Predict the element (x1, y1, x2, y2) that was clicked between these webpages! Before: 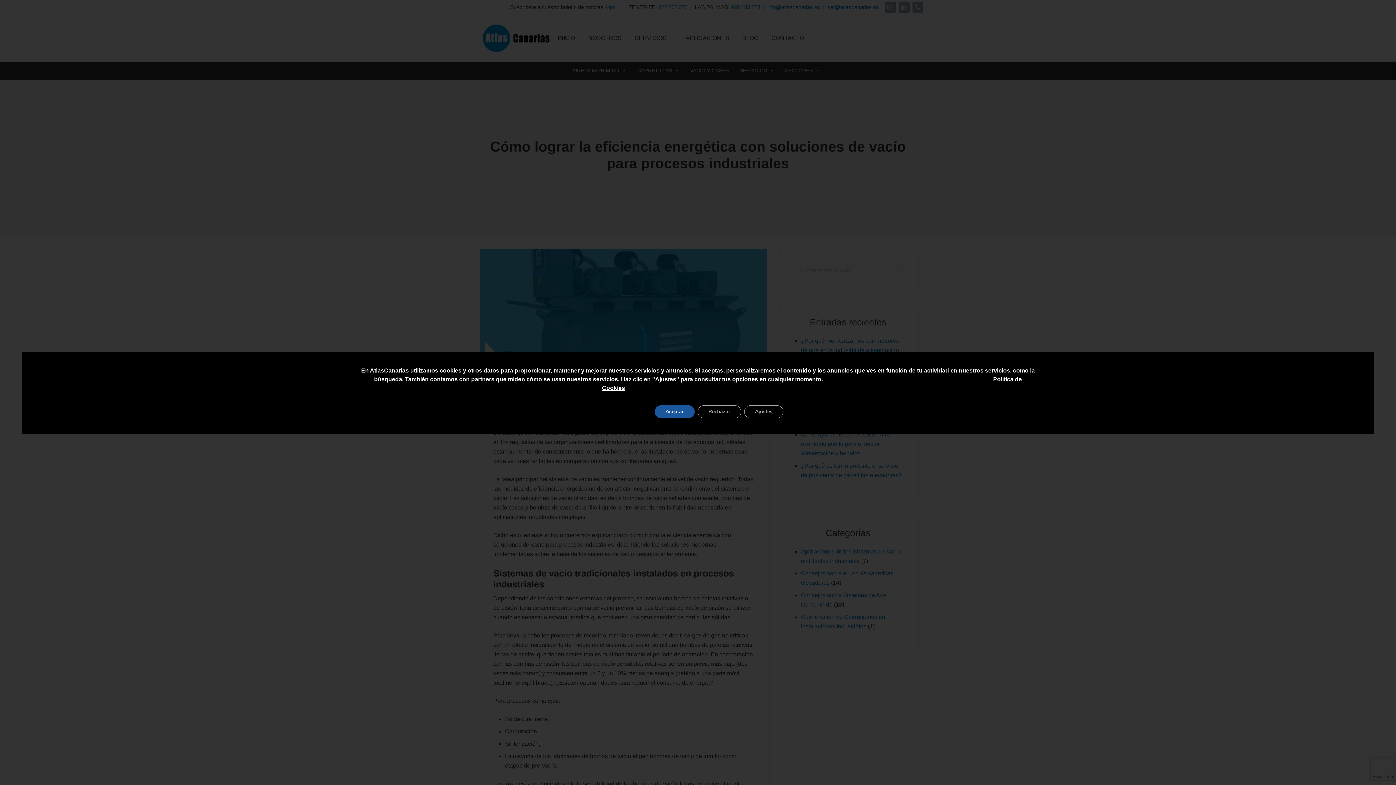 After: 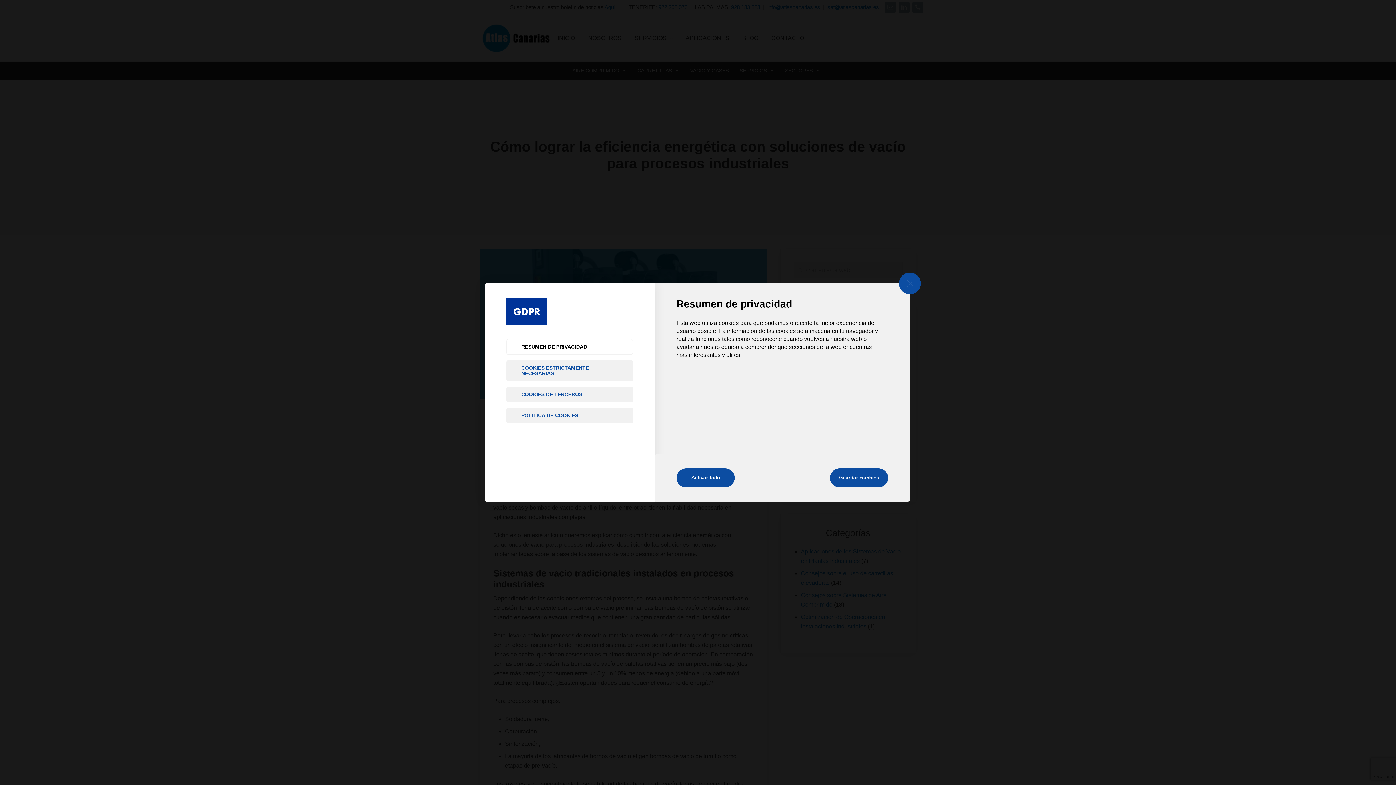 Action: bbox: (744, 405, 783, 418) label: Ajustes